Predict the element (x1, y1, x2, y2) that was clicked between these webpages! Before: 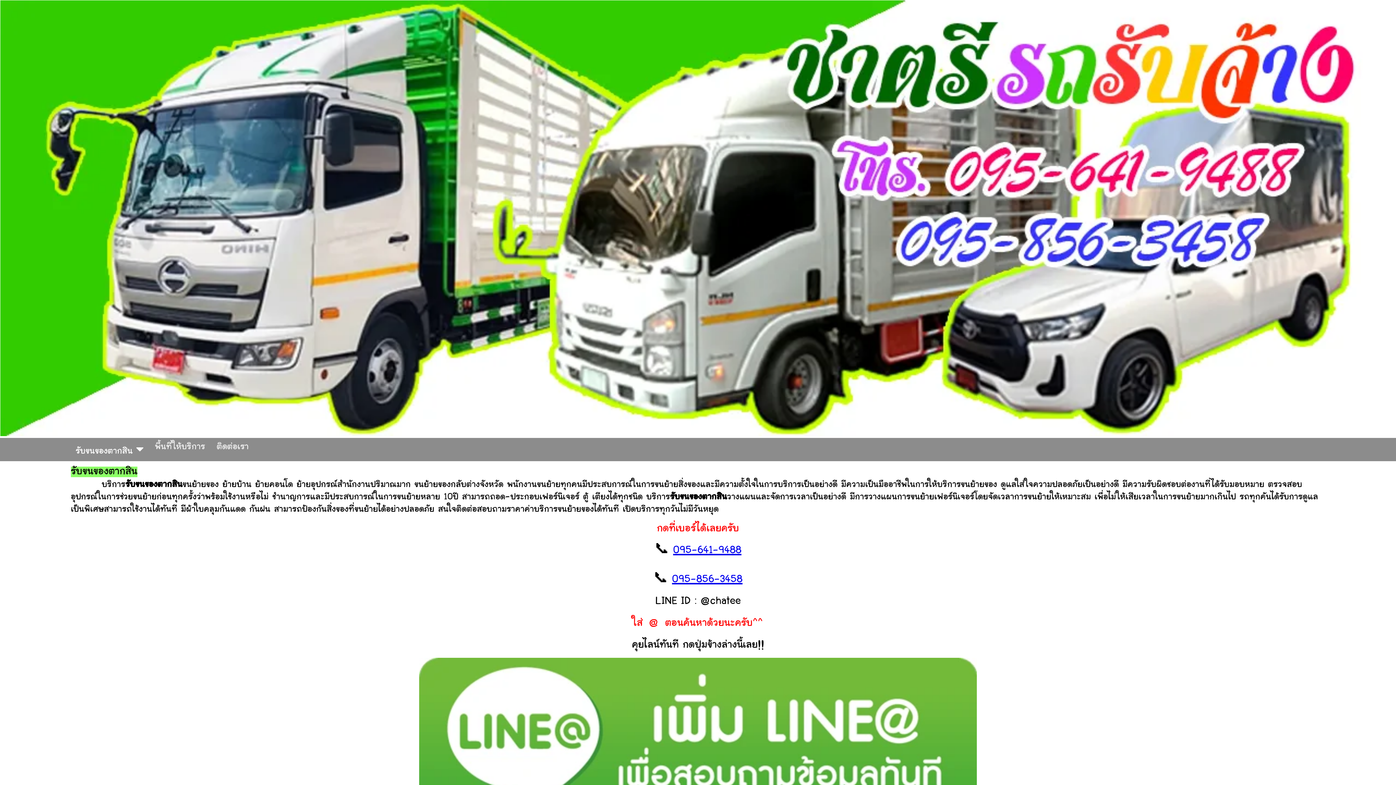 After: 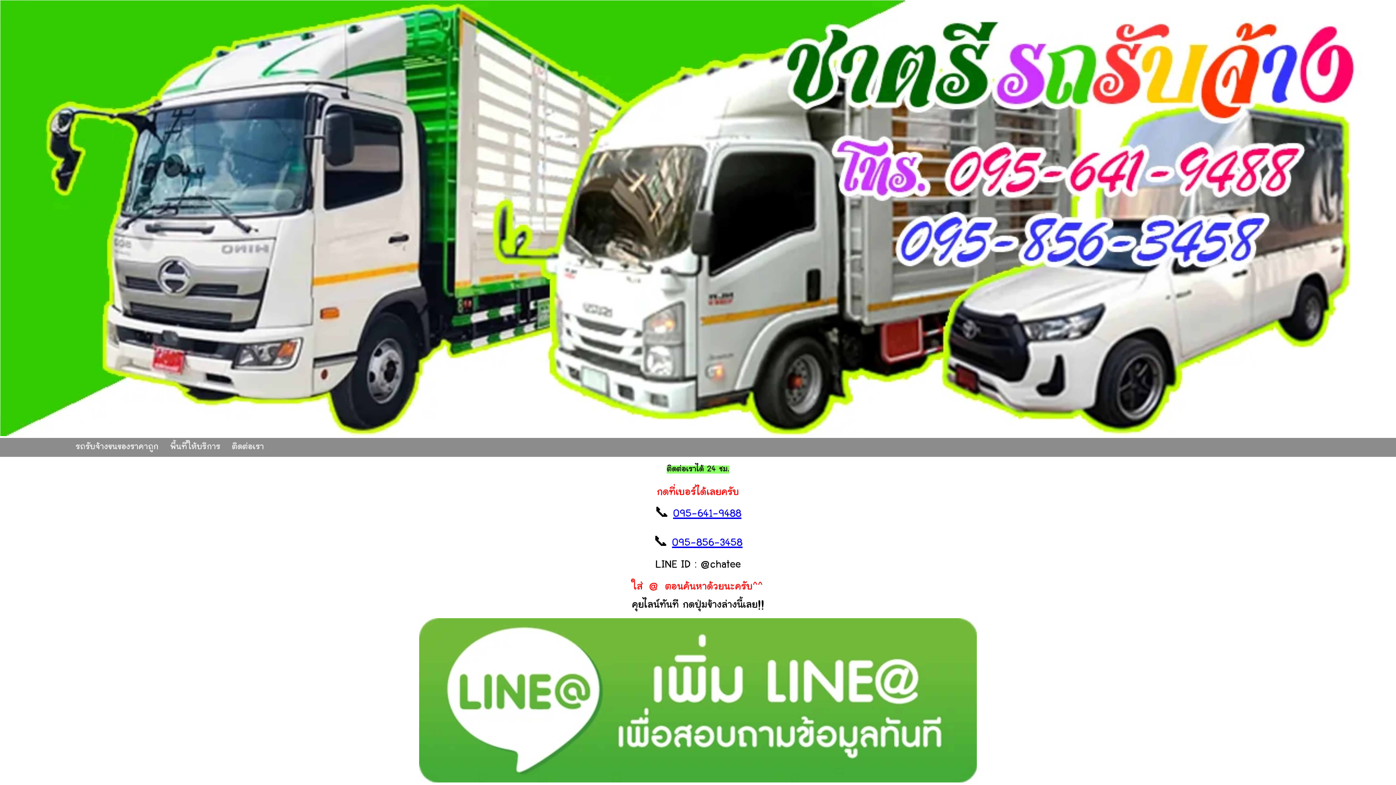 Action: label: ติดต่อเรา bbox: (210, 438, 254, 457)